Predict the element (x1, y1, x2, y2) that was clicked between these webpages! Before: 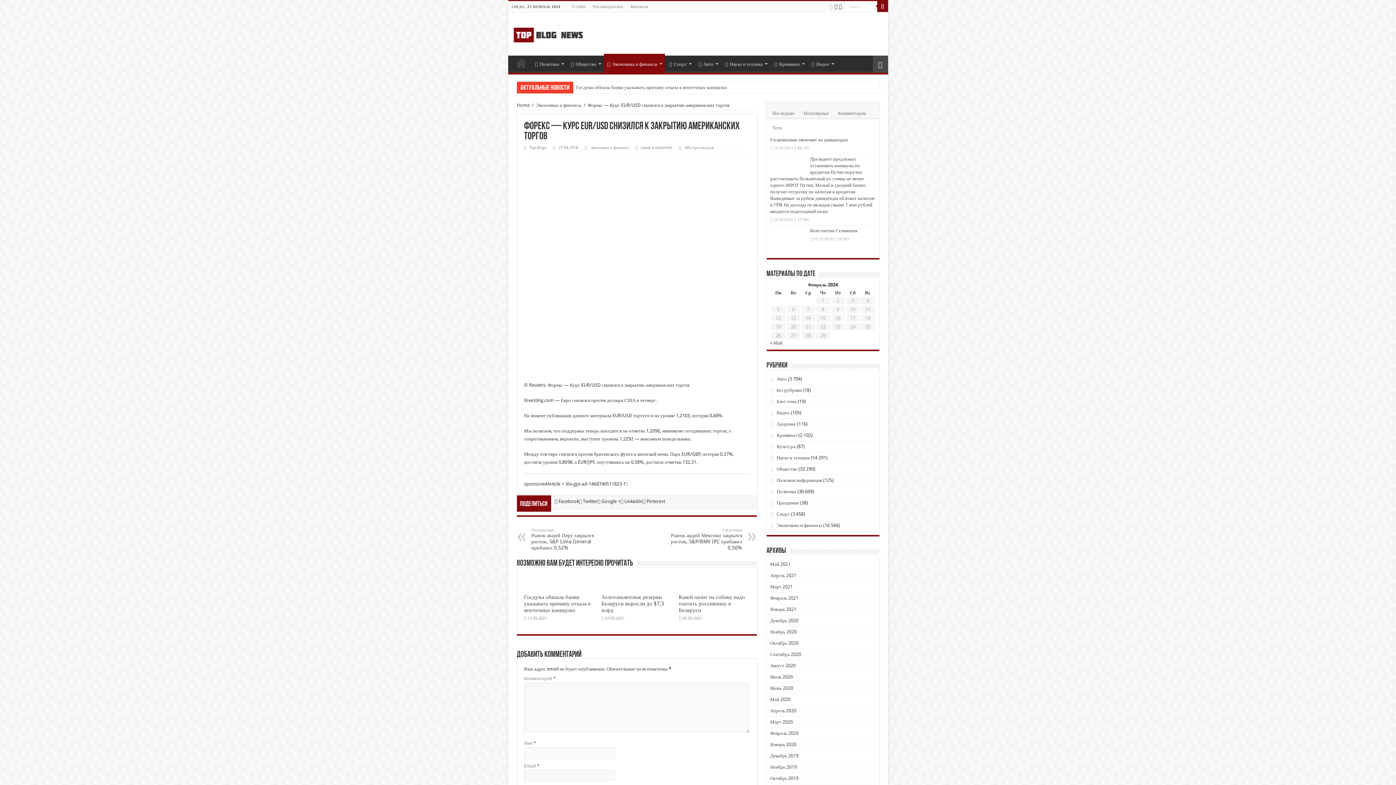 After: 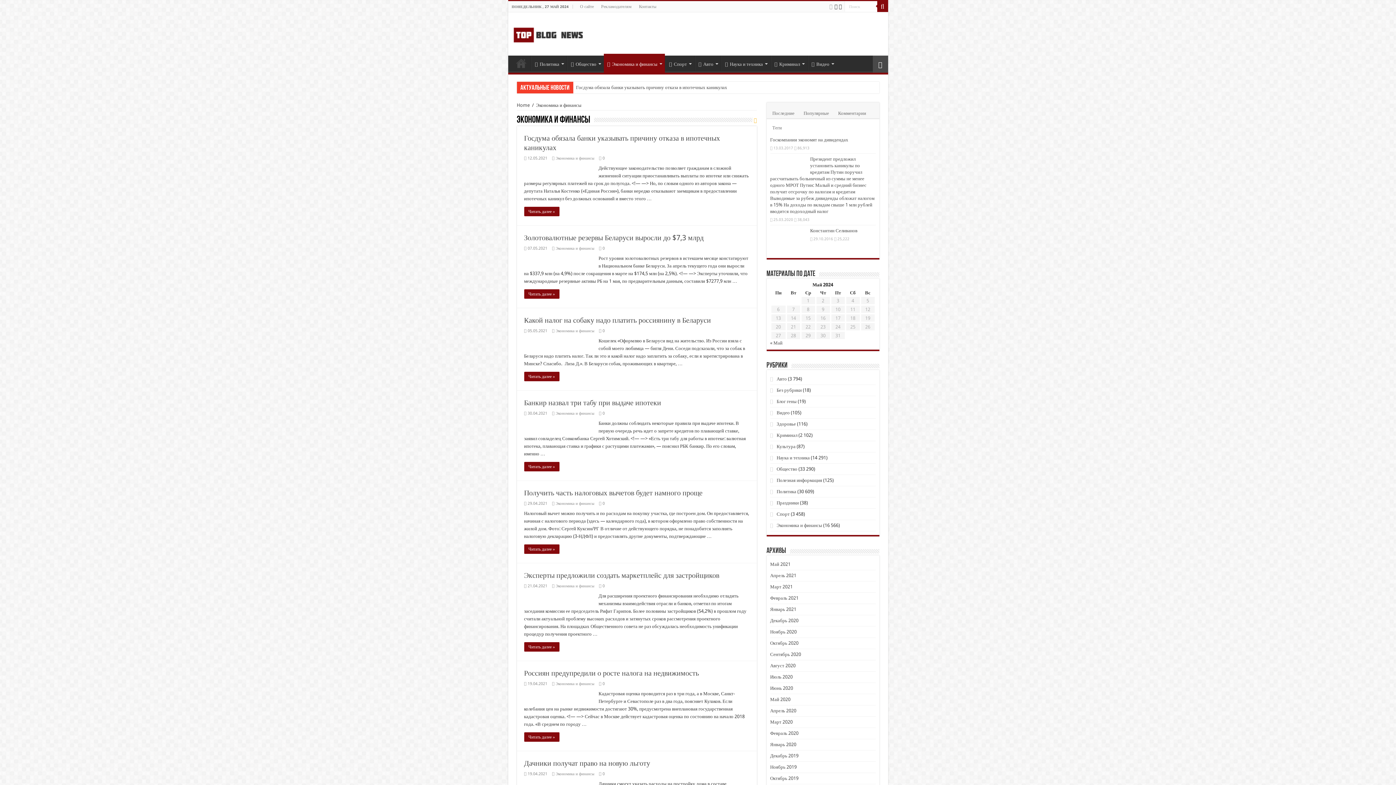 Action: label: Экономика и финансы bbox: (776, 522, 822, 528)